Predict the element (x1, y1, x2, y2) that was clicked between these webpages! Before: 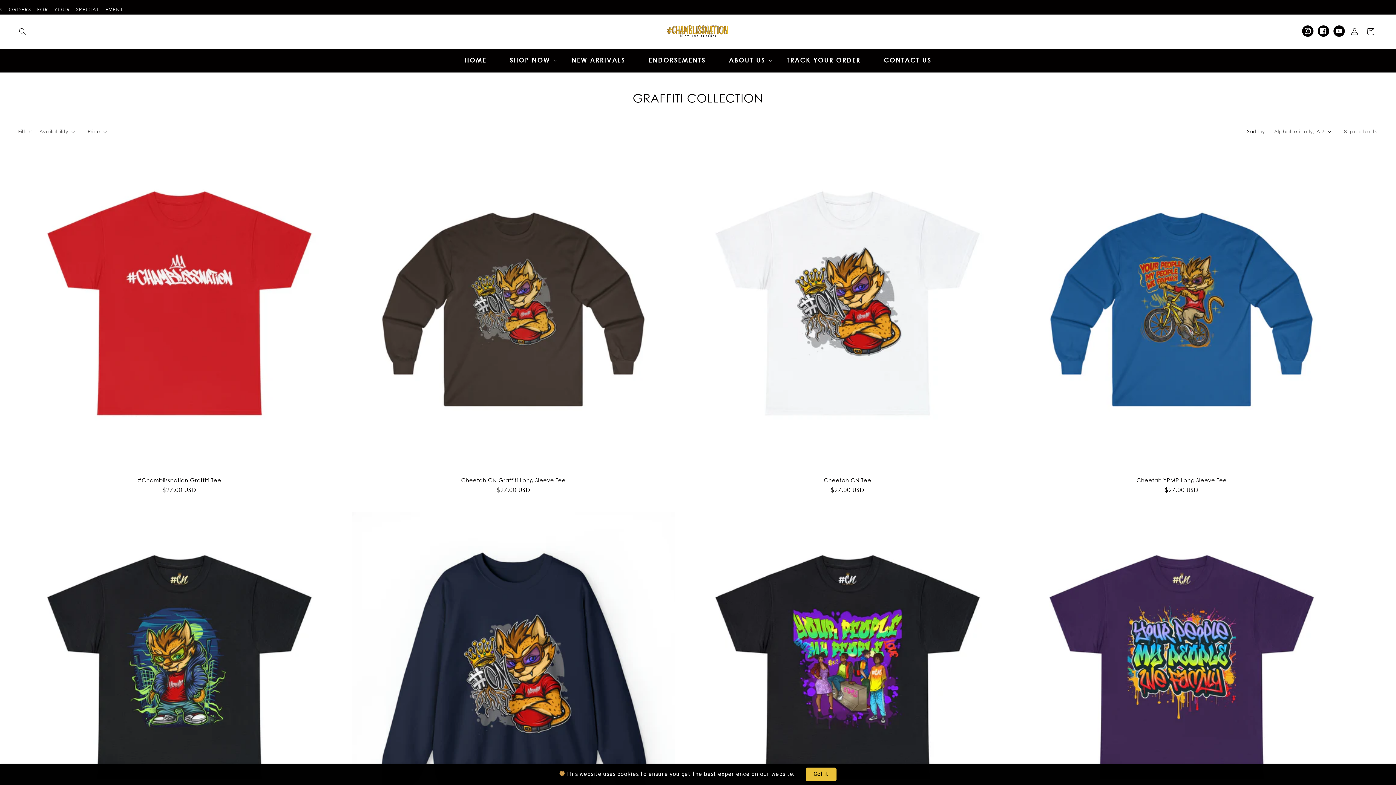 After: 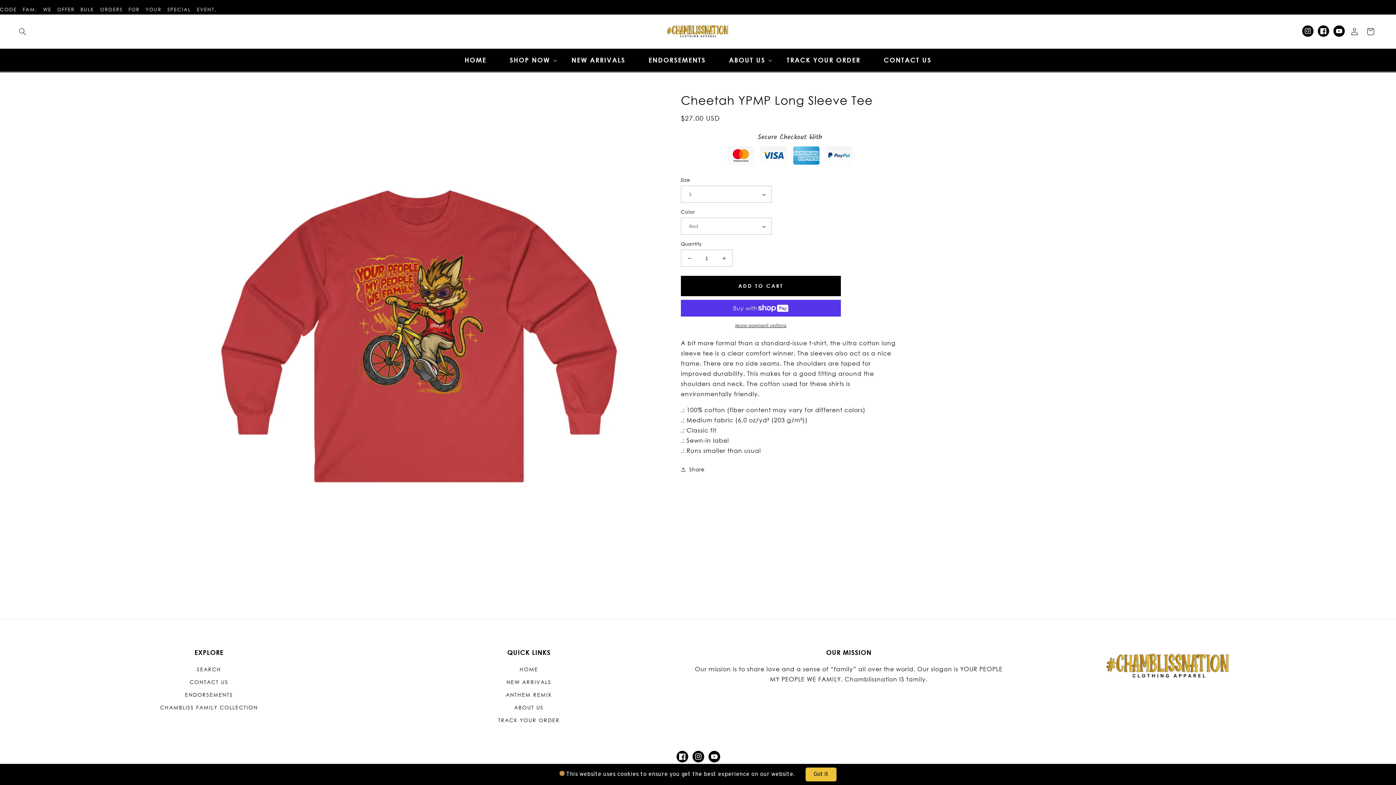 Action: bbox: (1020, 477, 1343, 484) label: Cheetah YPMP Long Sleeve Tee